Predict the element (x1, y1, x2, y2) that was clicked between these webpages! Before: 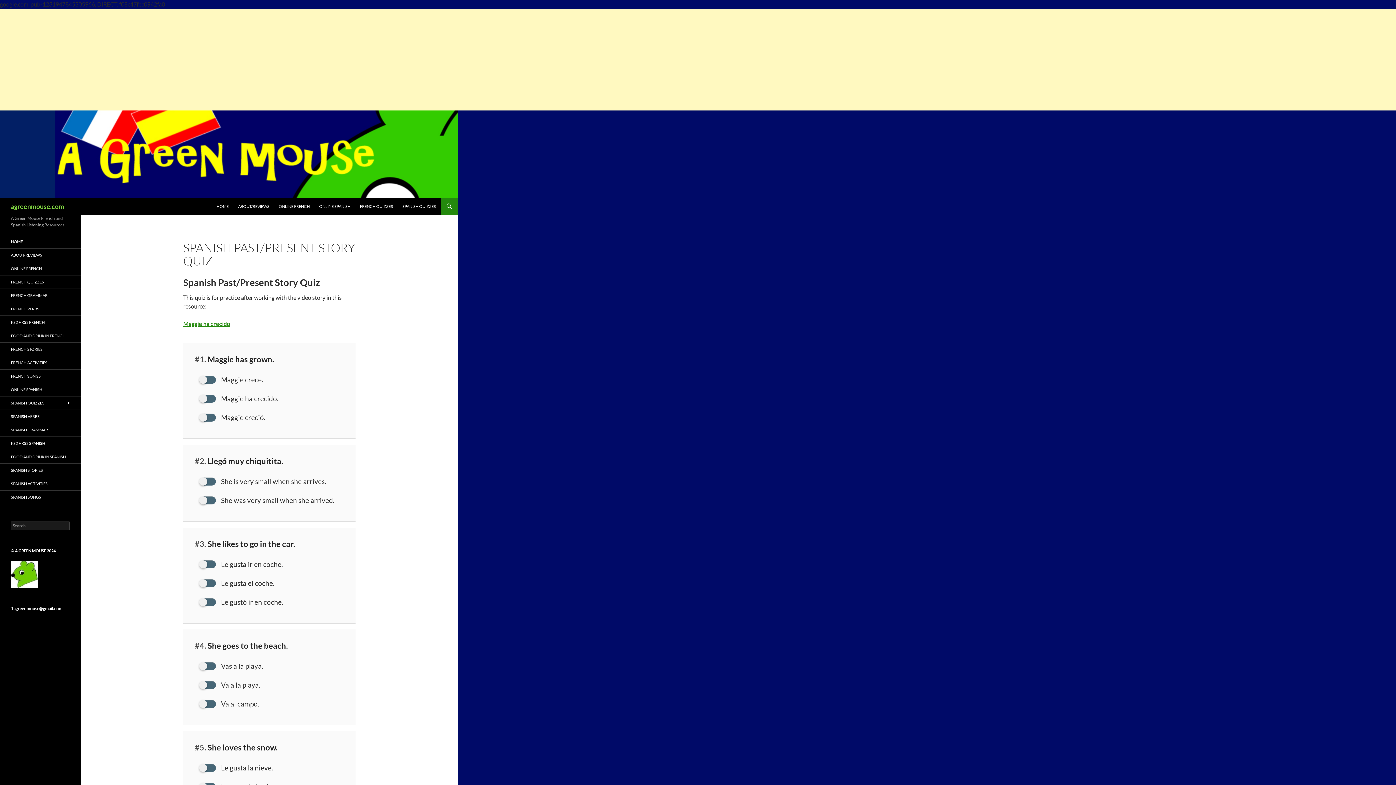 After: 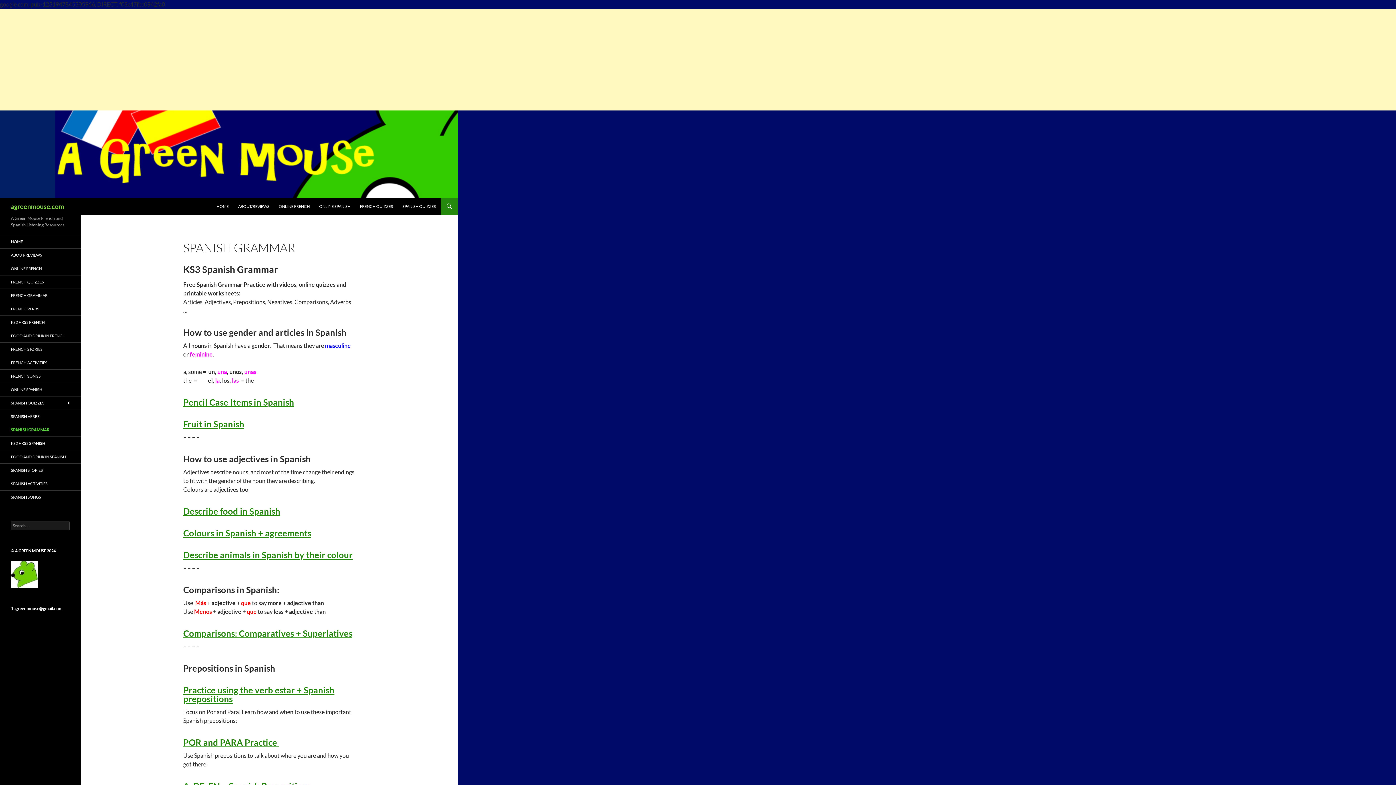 Action: bbox: (0, 423, 80, 436) label: SPANISH GRAMMAR